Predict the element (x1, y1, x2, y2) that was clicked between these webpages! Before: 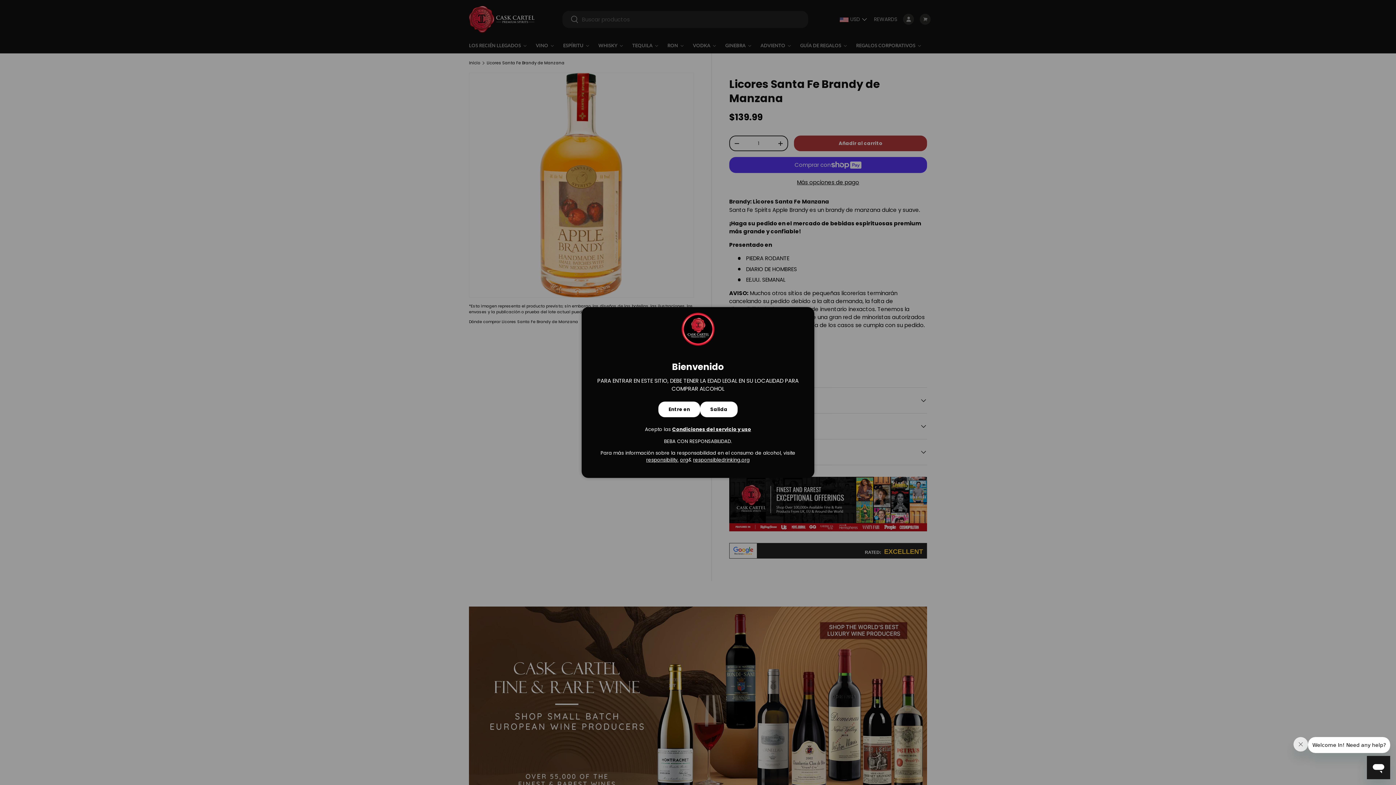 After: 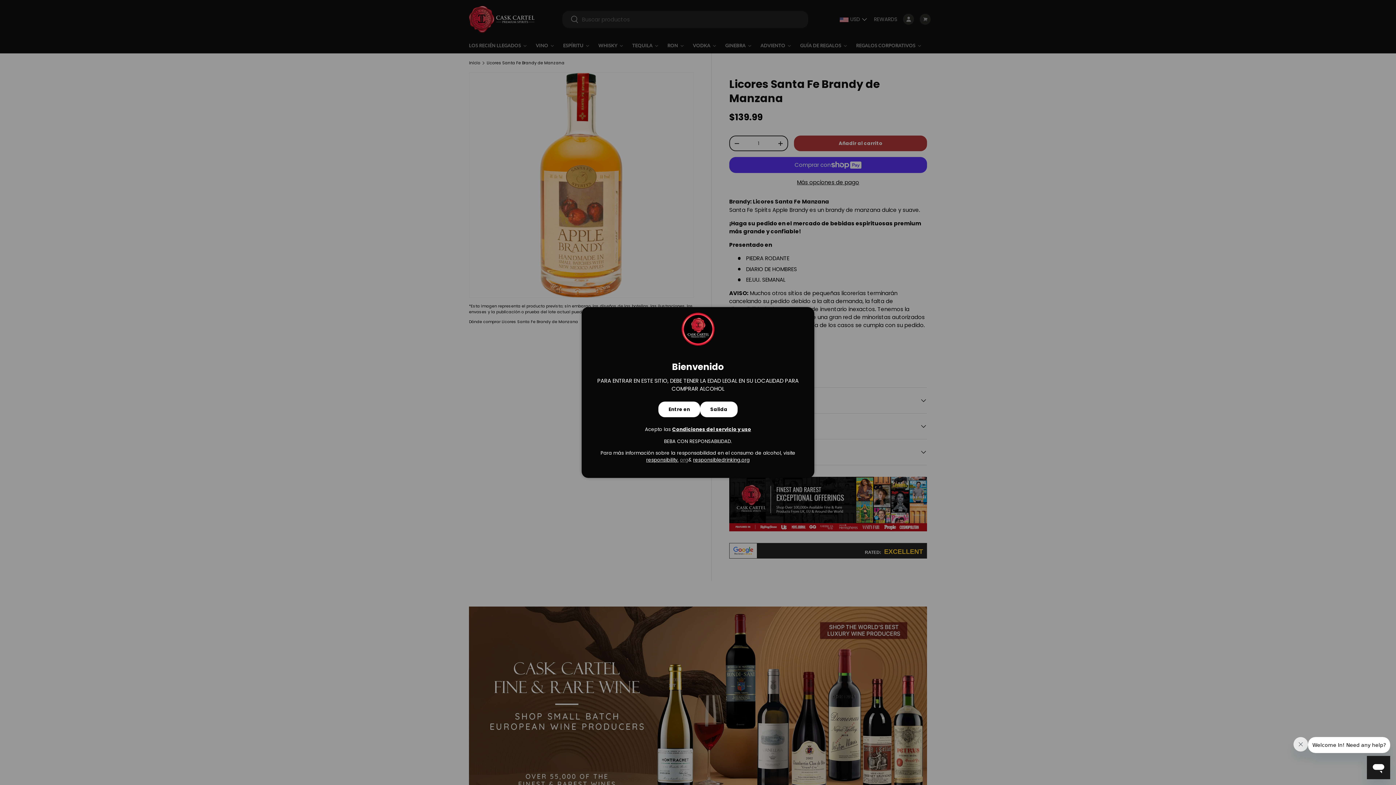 Action: bbox: (680, 456, 688, 463) label: org